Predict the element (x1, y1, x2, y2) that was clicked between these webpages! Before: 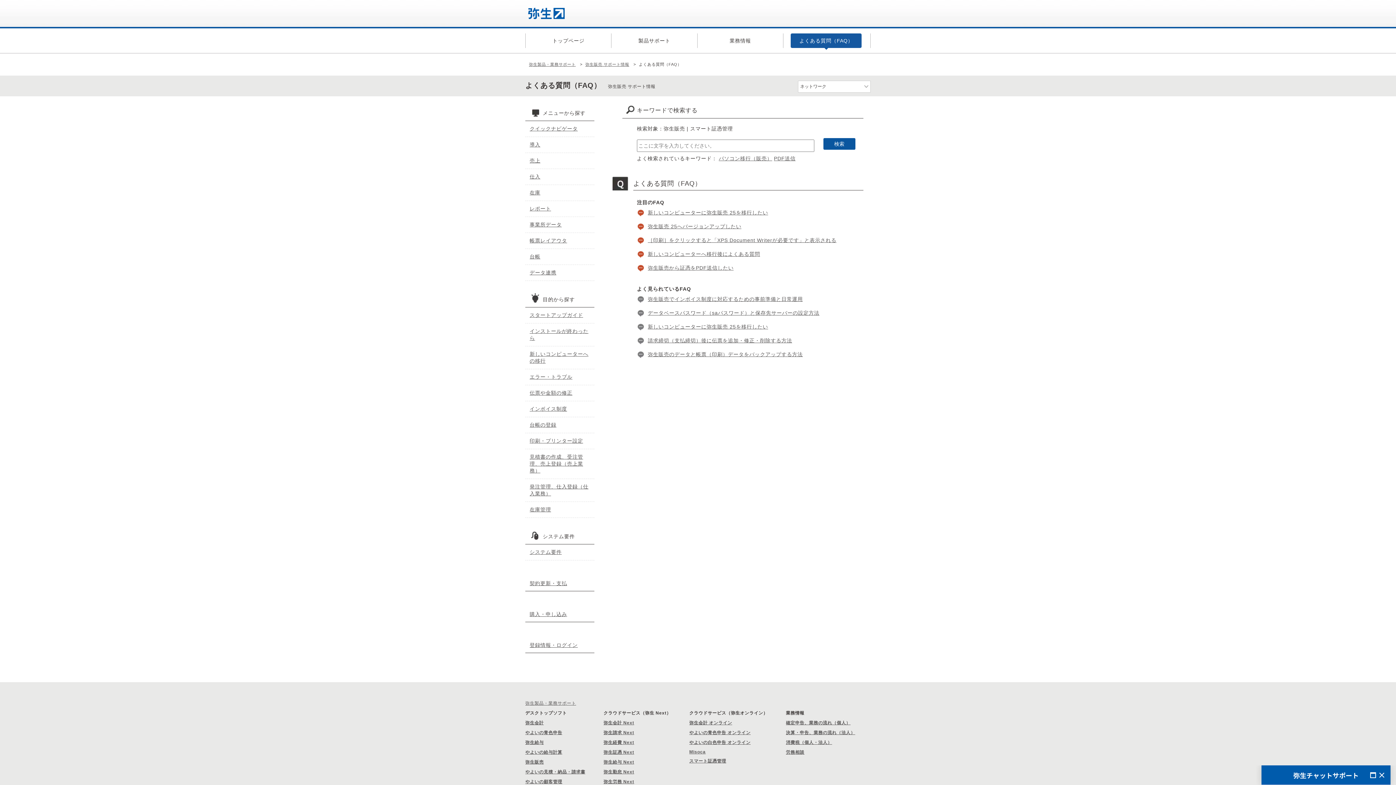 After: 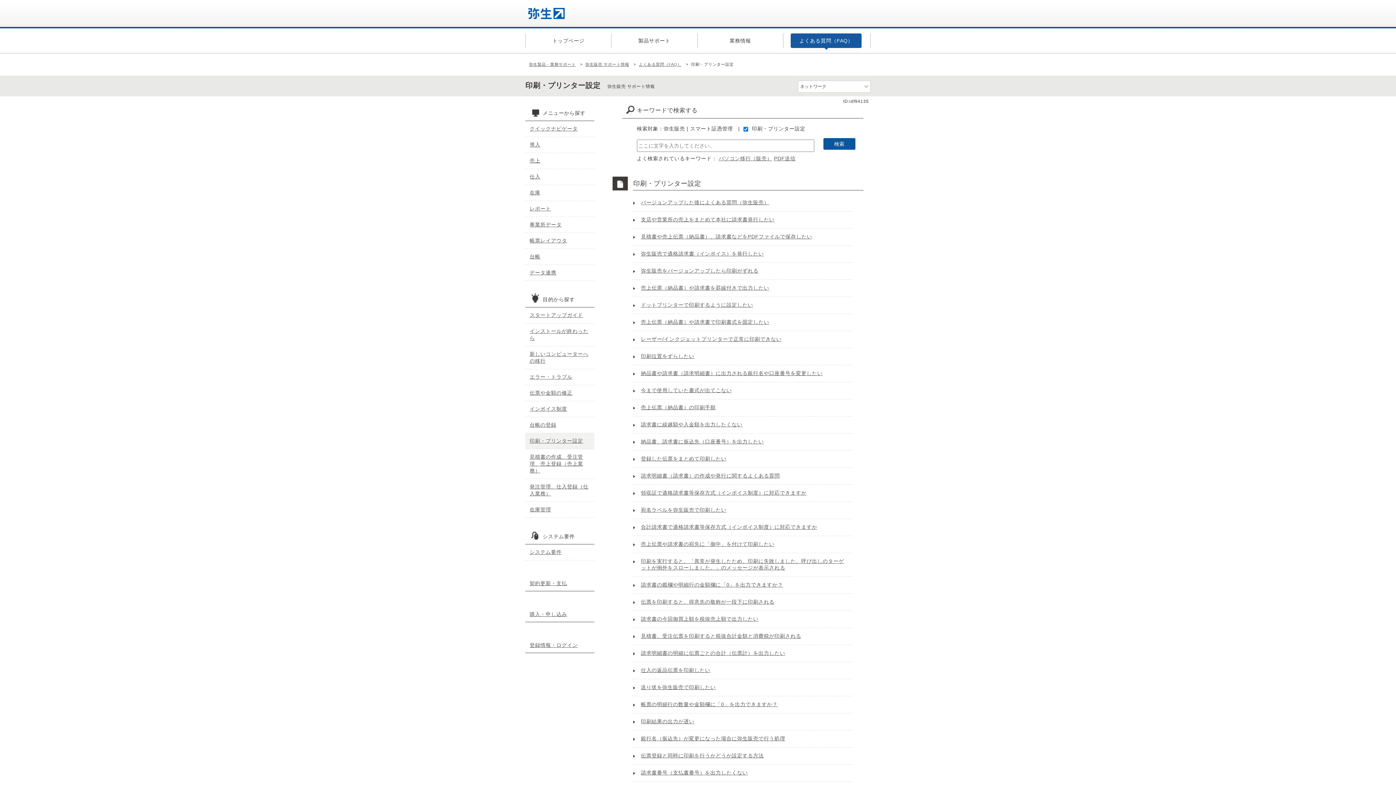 Action: label: 印刷・プリンター設定 bbox: (525, 433, 594, 449)